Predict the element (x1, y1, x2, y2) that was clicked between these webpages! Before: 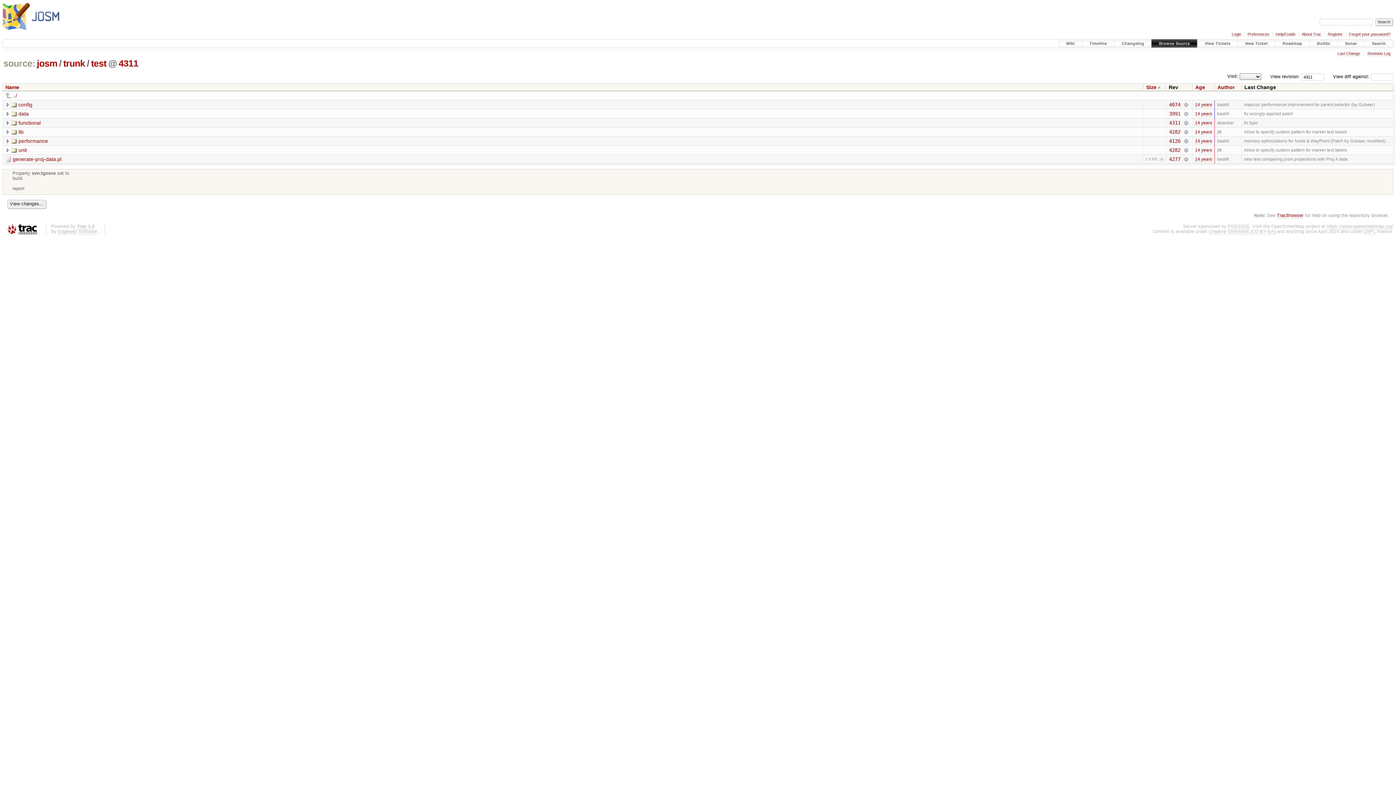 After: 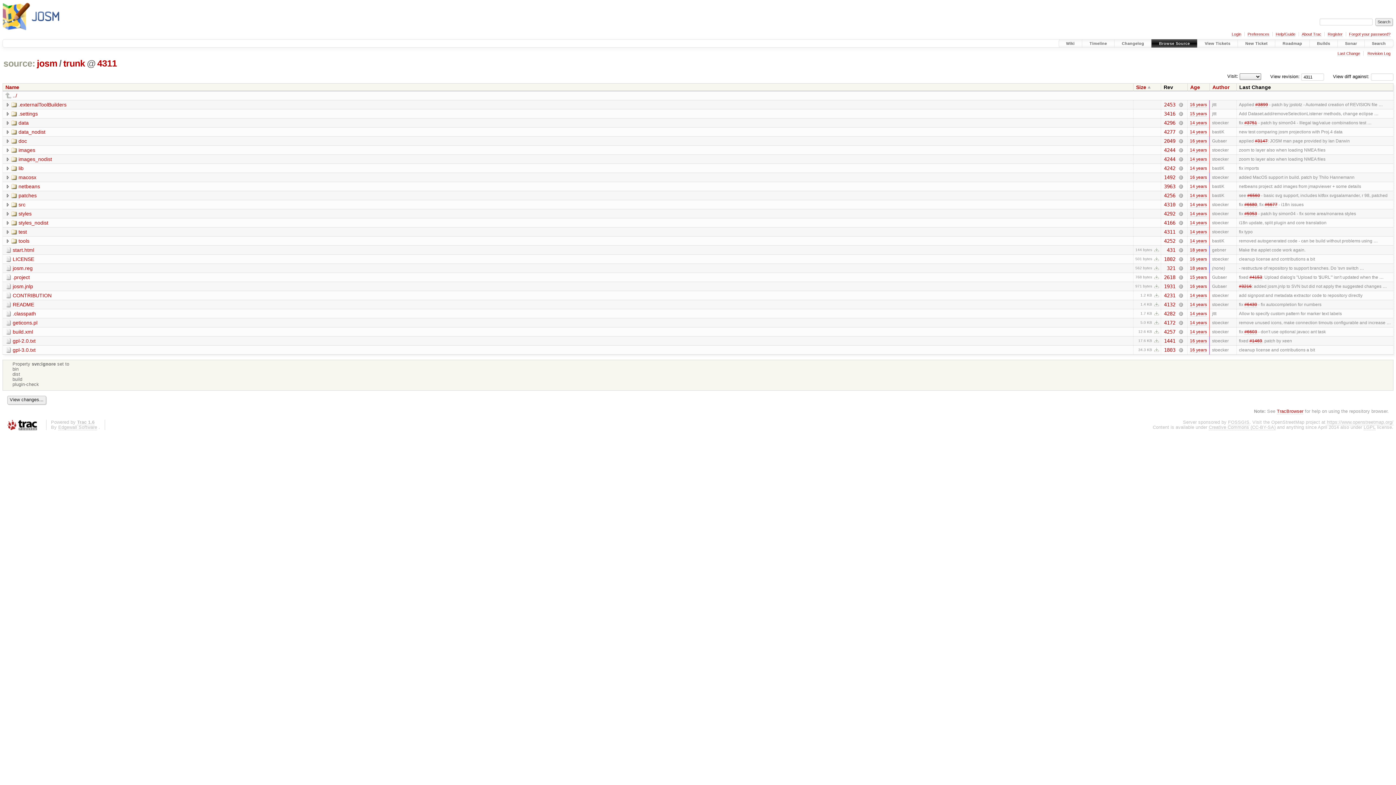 Action: label: ../ bbox: (5, 92, 17, 98)